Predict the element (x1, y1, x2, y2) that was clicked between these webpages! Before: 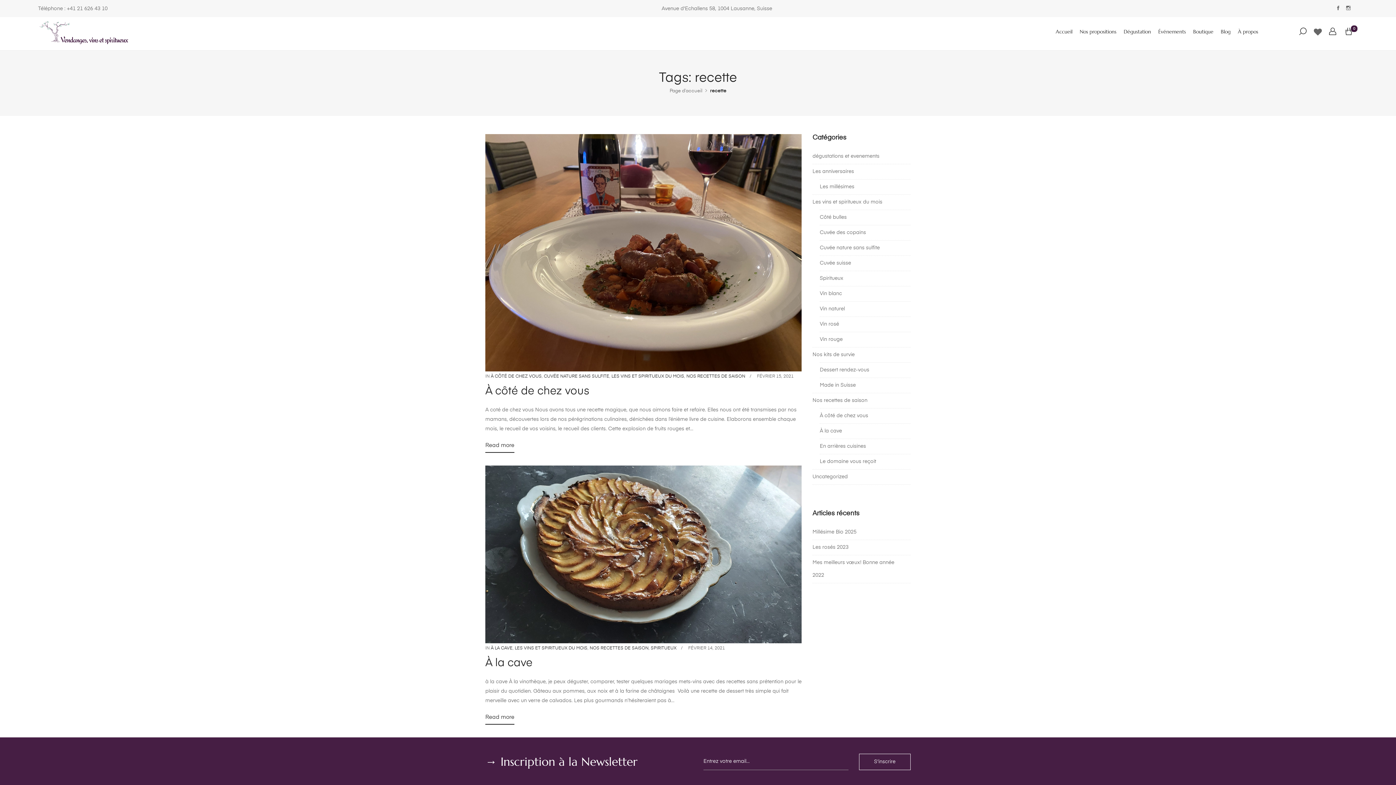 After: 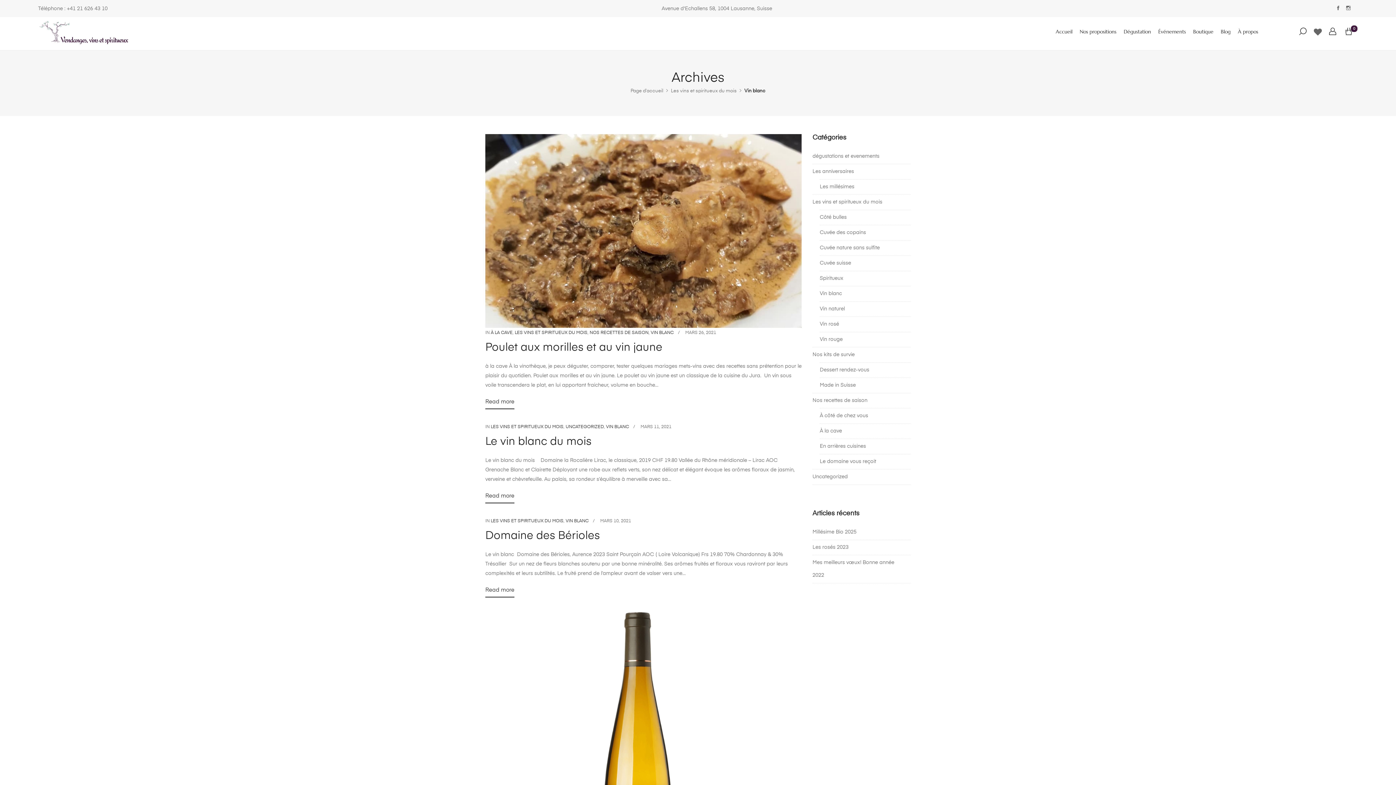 Action: bbox: (820, 286, 842, 301) label: Vin blanc